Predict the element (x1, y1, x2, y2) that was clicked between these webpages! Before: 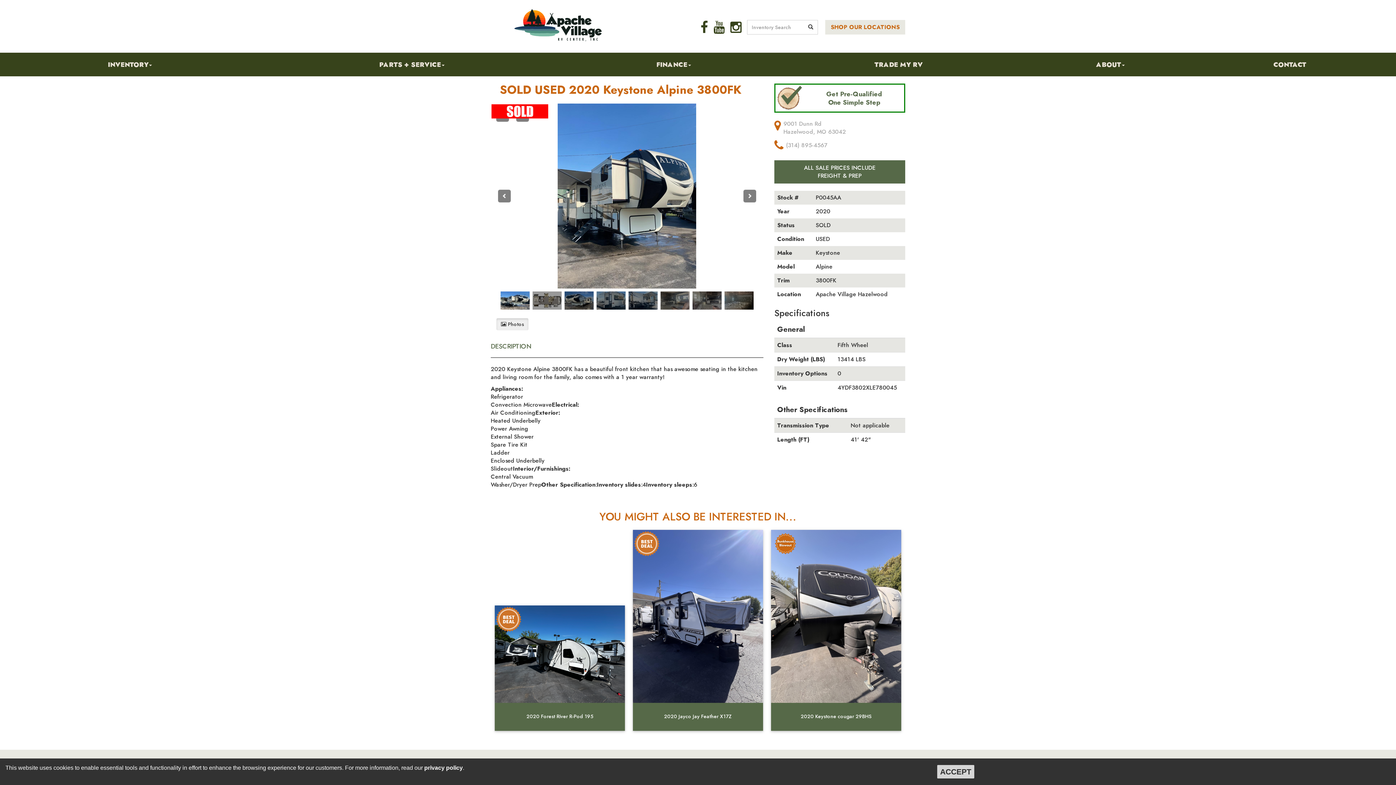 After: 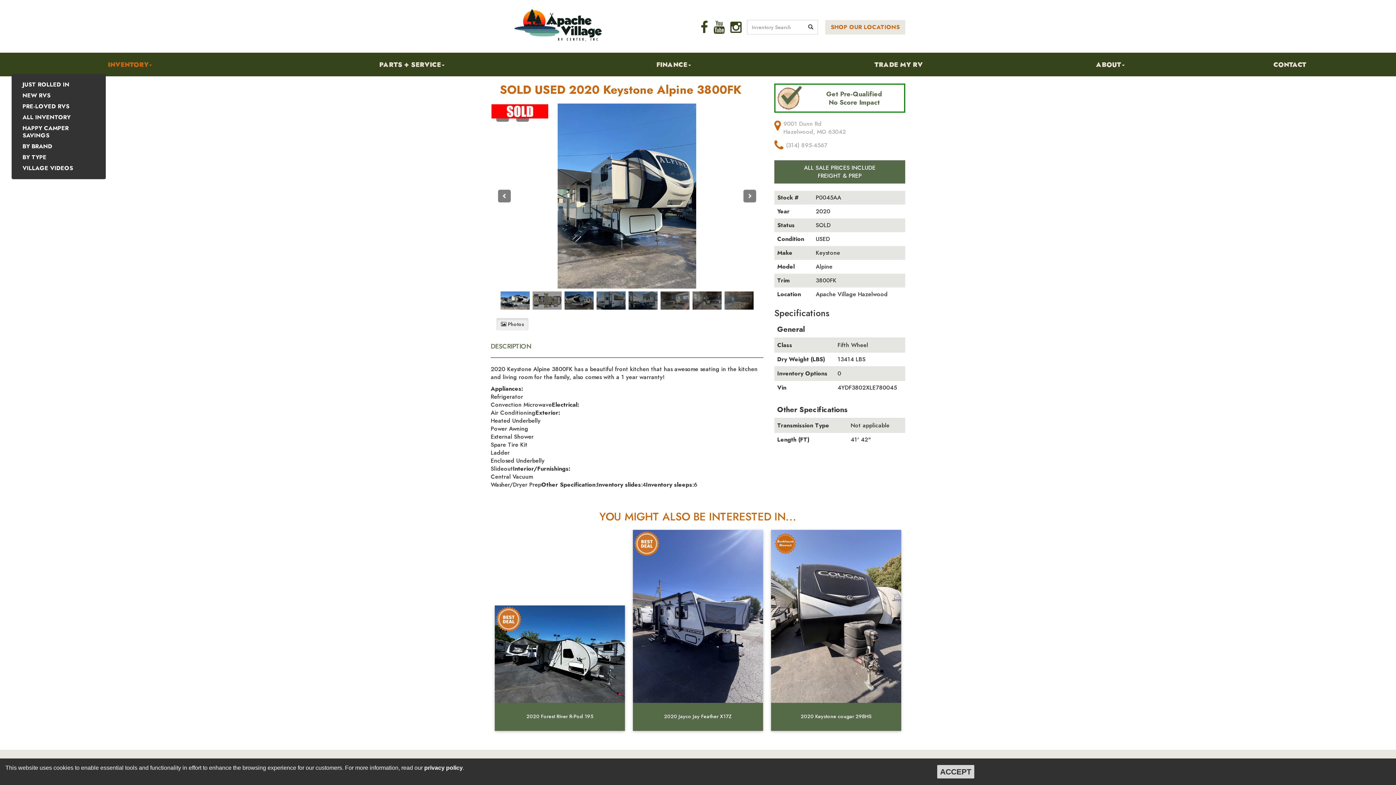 Action: label: INVENTORY bbox: (11, 55, 248, 73)